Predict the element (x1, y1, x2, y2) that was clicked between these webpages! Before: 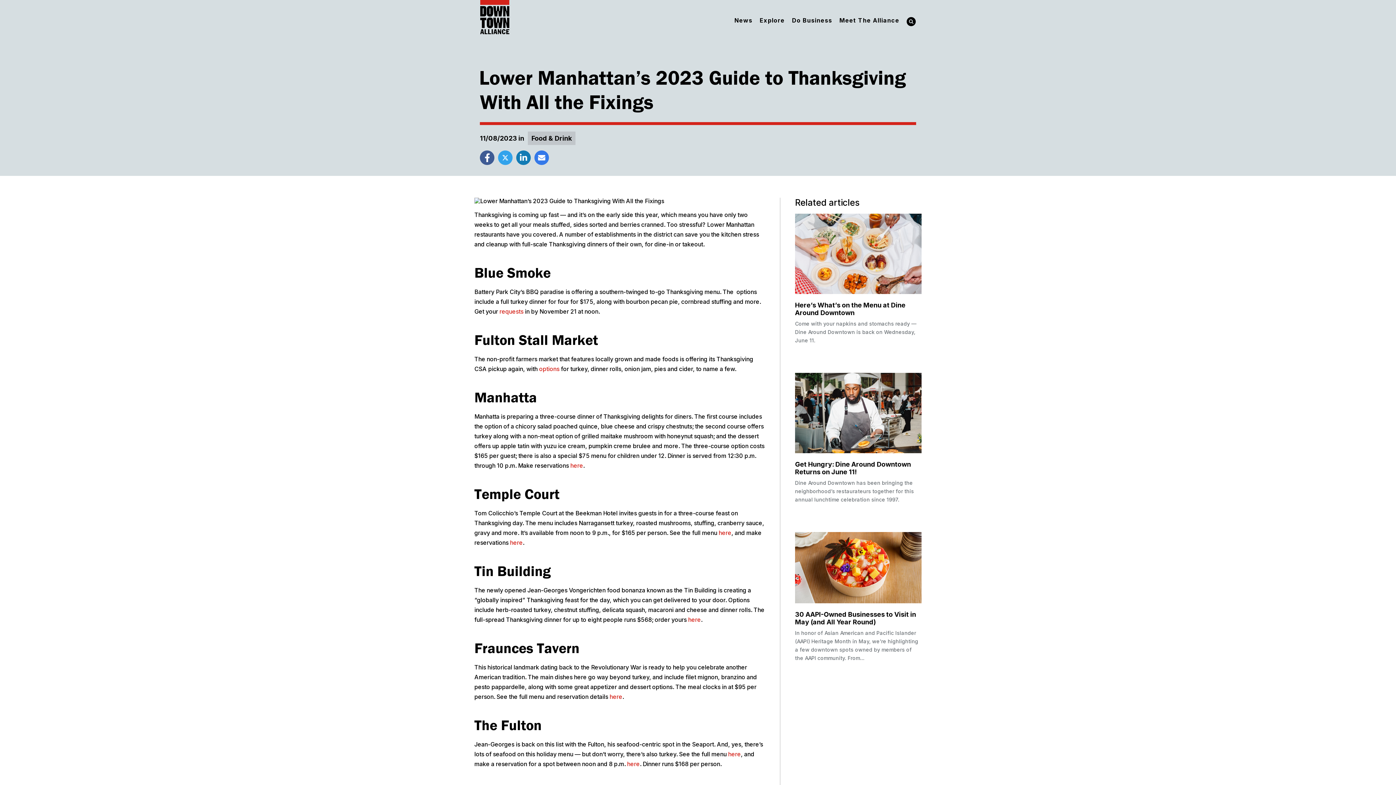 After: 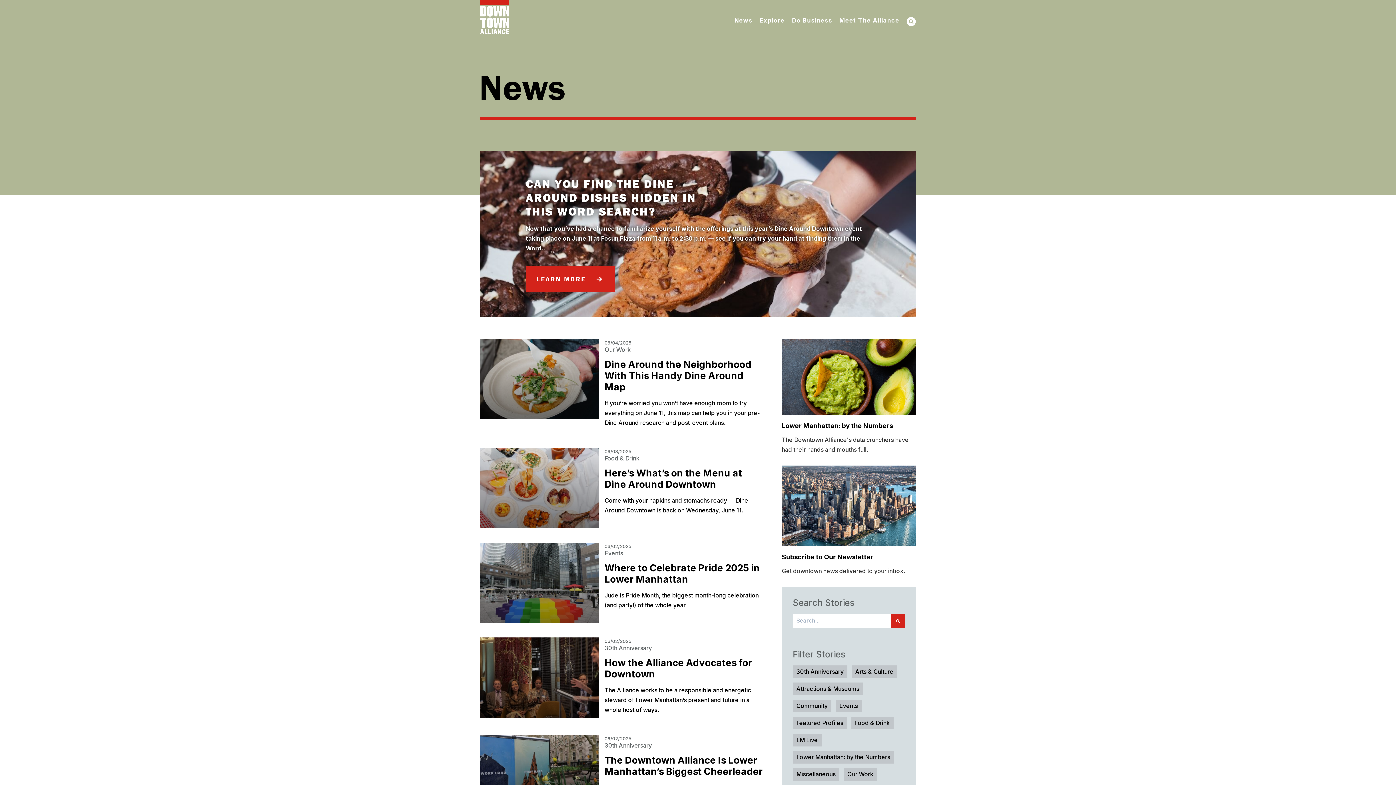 Action: label: News bbox: (734, 17, 752, 24)